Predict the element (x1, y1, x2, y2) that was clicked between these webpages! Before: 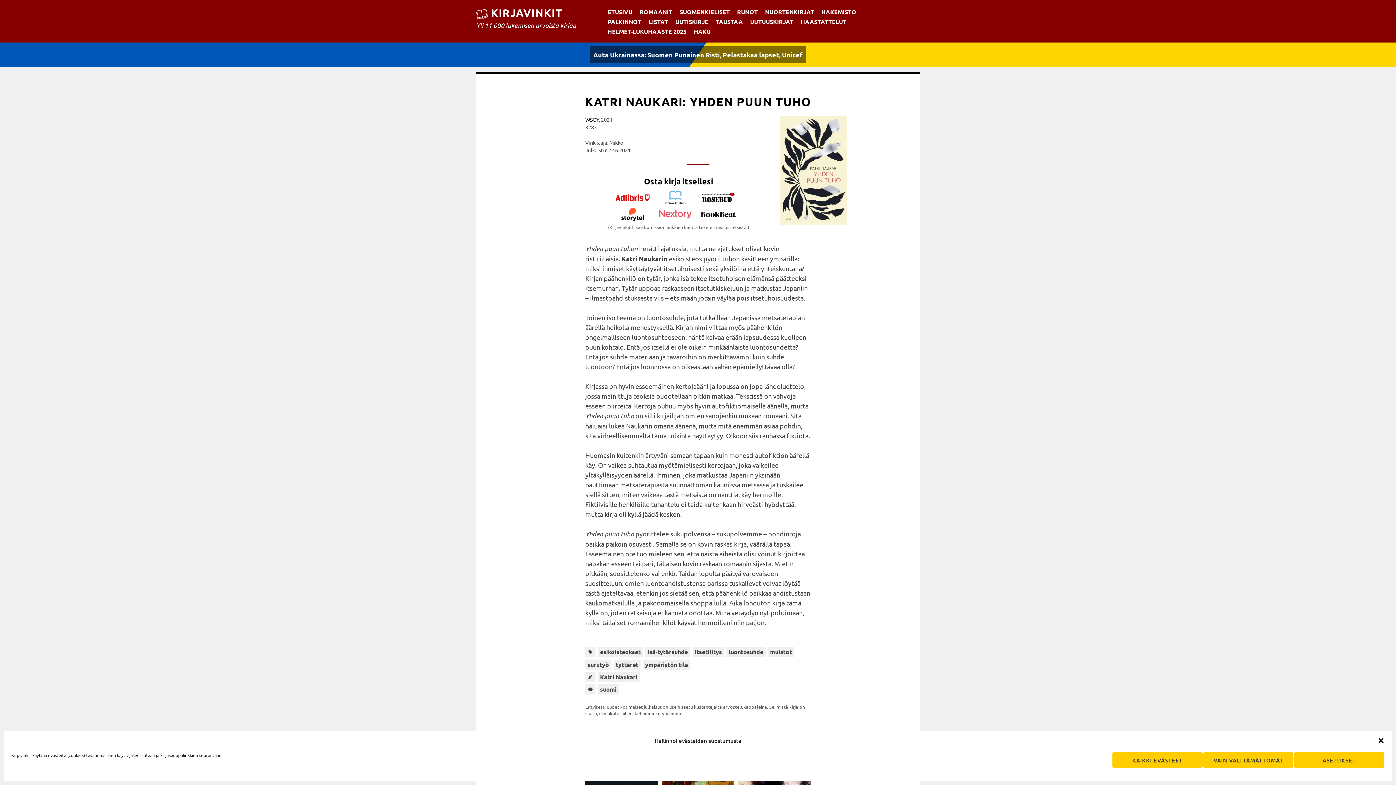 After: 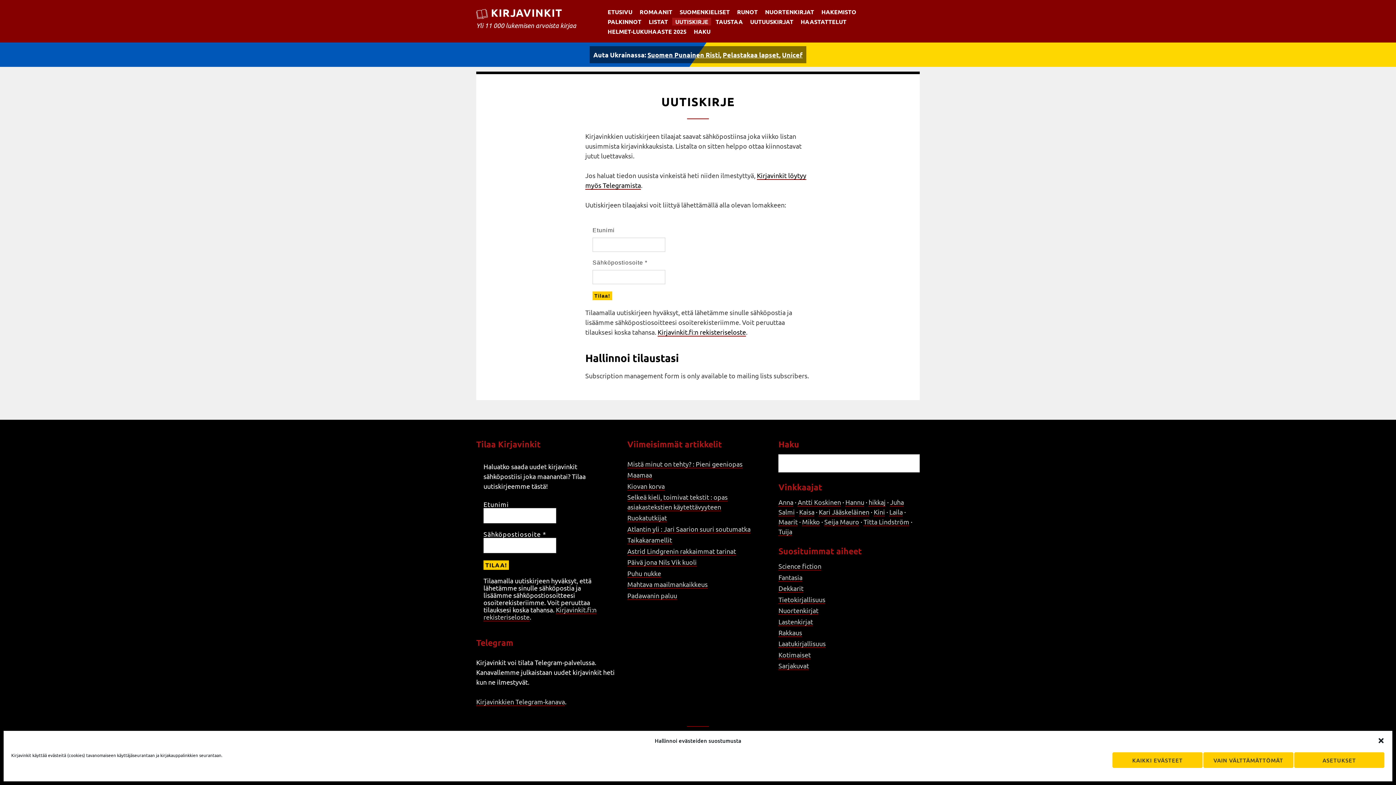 Action: bbox: (672, 17, 711, 25) label: UUTISKIRJE